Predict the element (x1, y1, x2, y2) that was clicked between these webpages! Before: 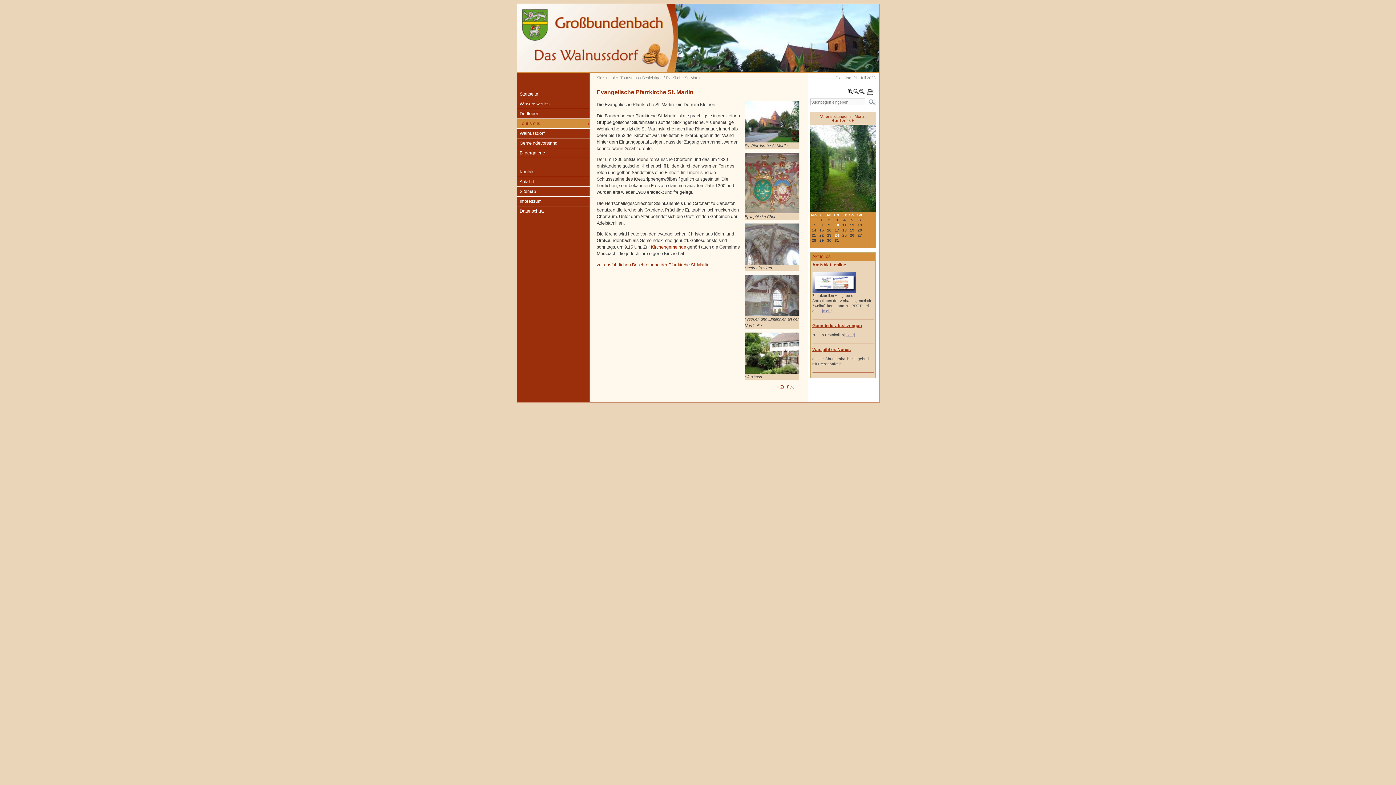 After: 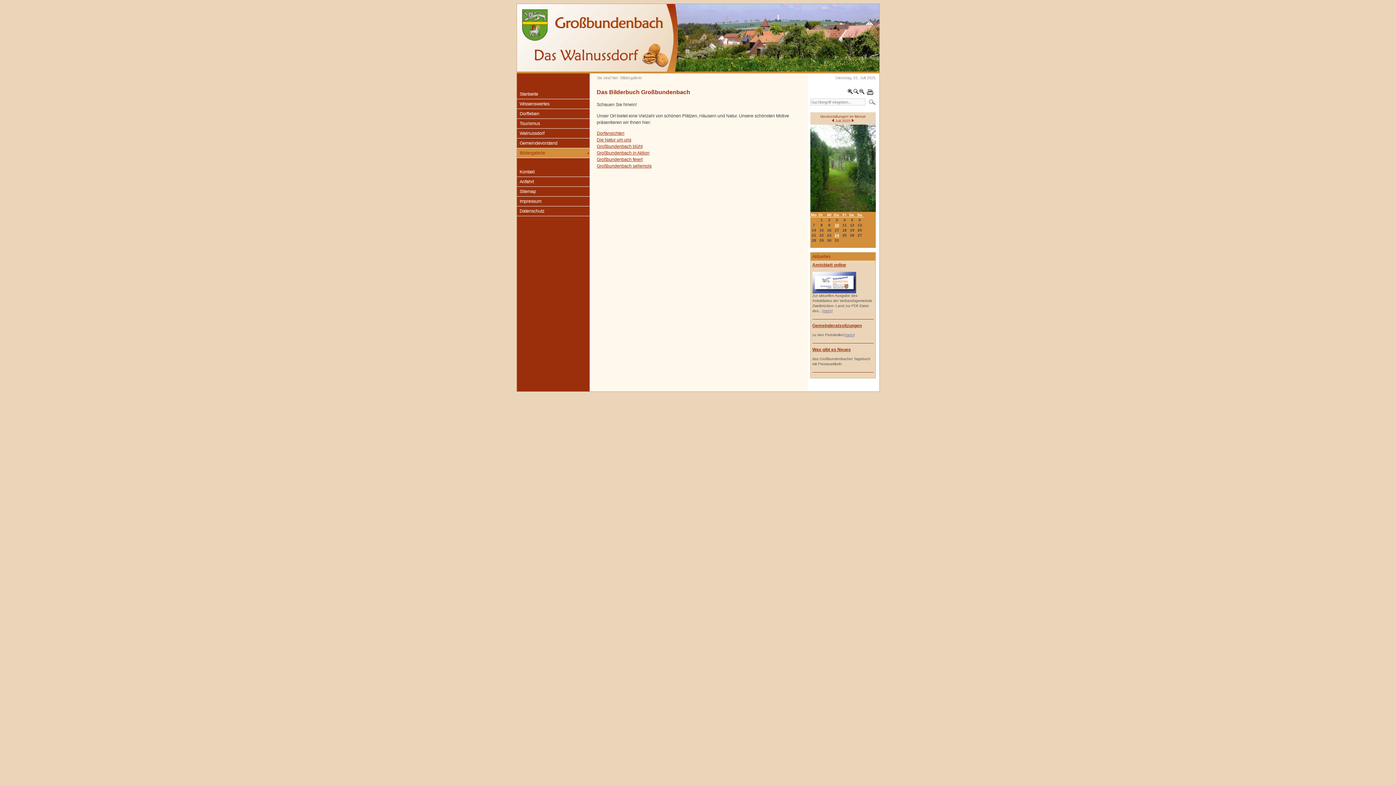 Action: bbox: (516, 148, 589, 158) label: Bildergalerie